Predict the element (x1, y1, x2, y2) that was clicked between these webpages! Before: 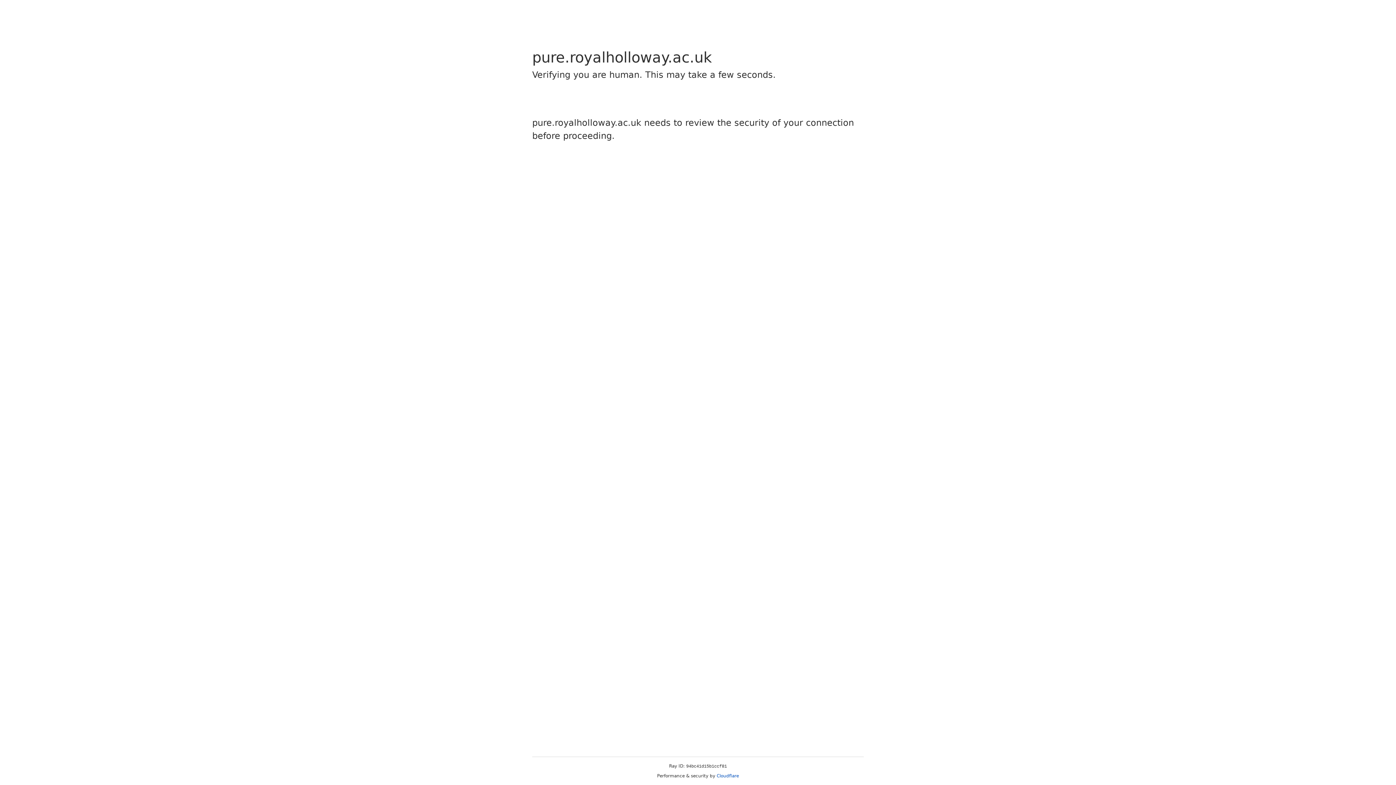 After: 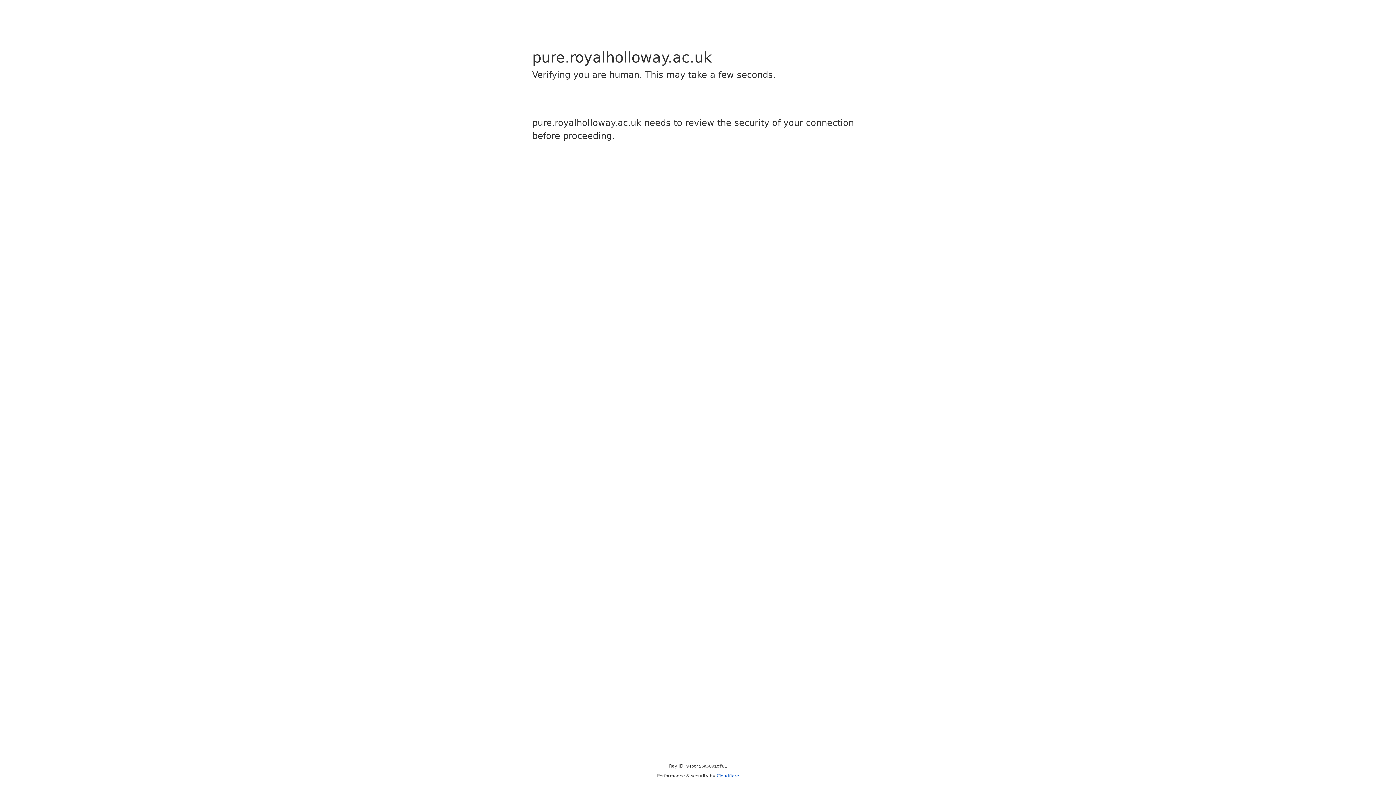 Action: bbox: (716, 773, 739, 778) label: Cloudflare